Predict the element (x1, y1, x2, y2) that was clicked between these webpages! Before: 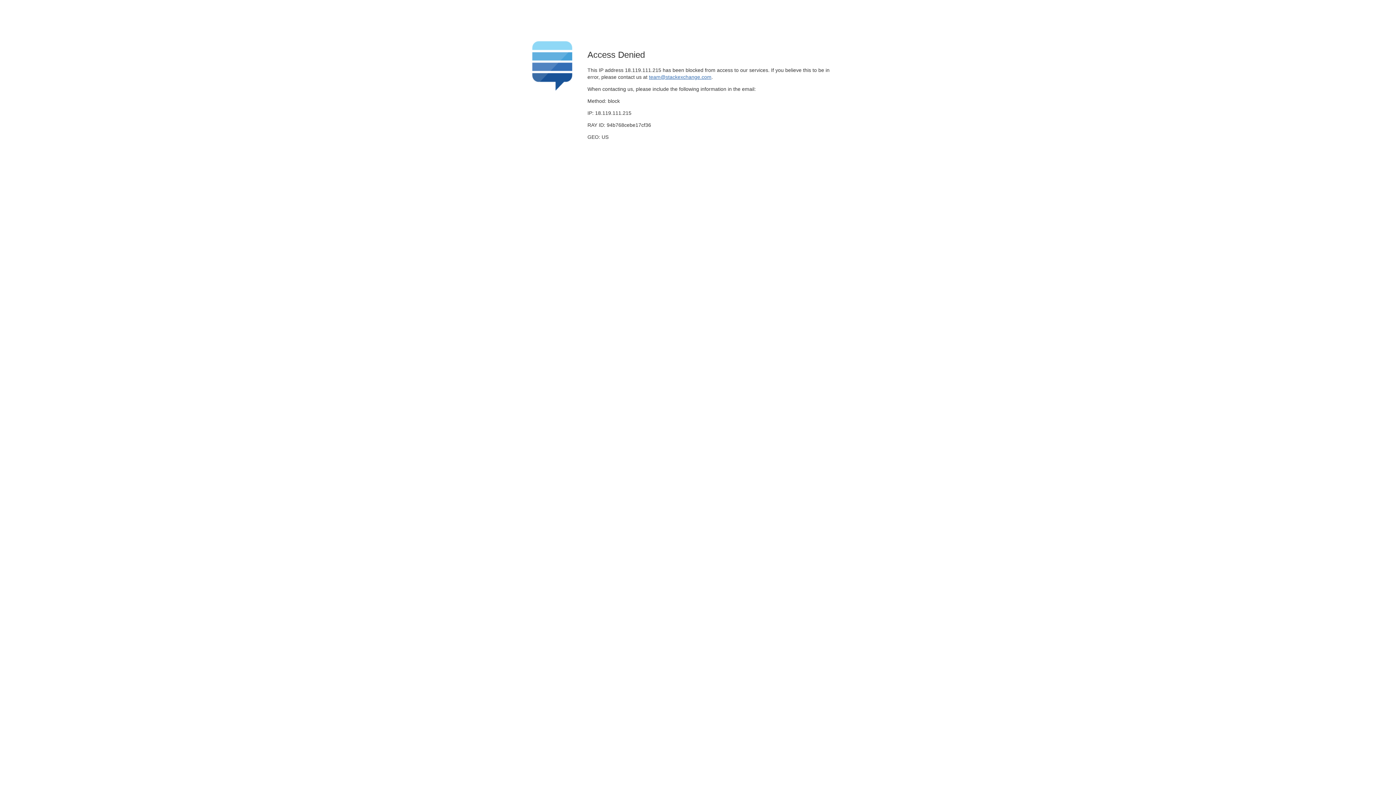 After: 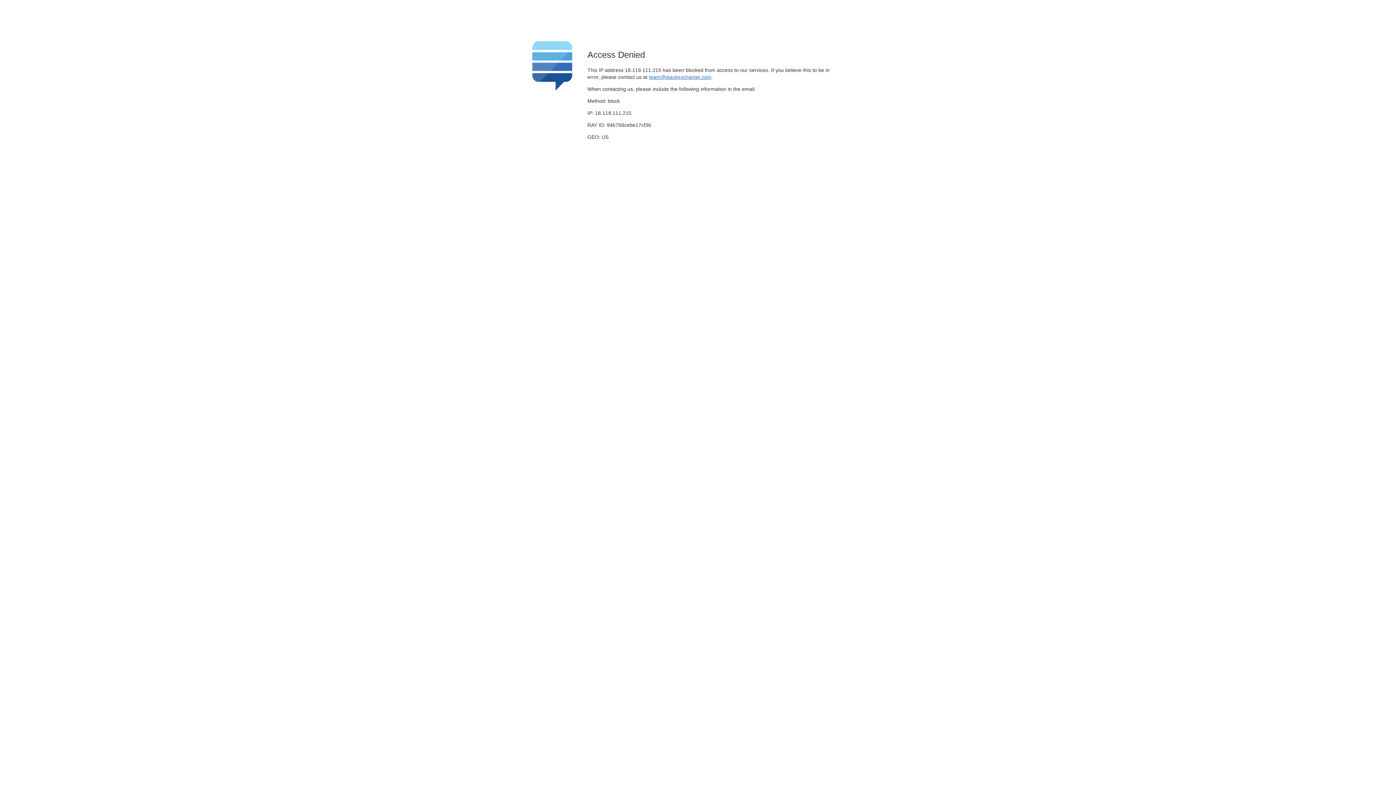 Action: bbox: (649, 74, 711, 79) label: team@stackexchange.com